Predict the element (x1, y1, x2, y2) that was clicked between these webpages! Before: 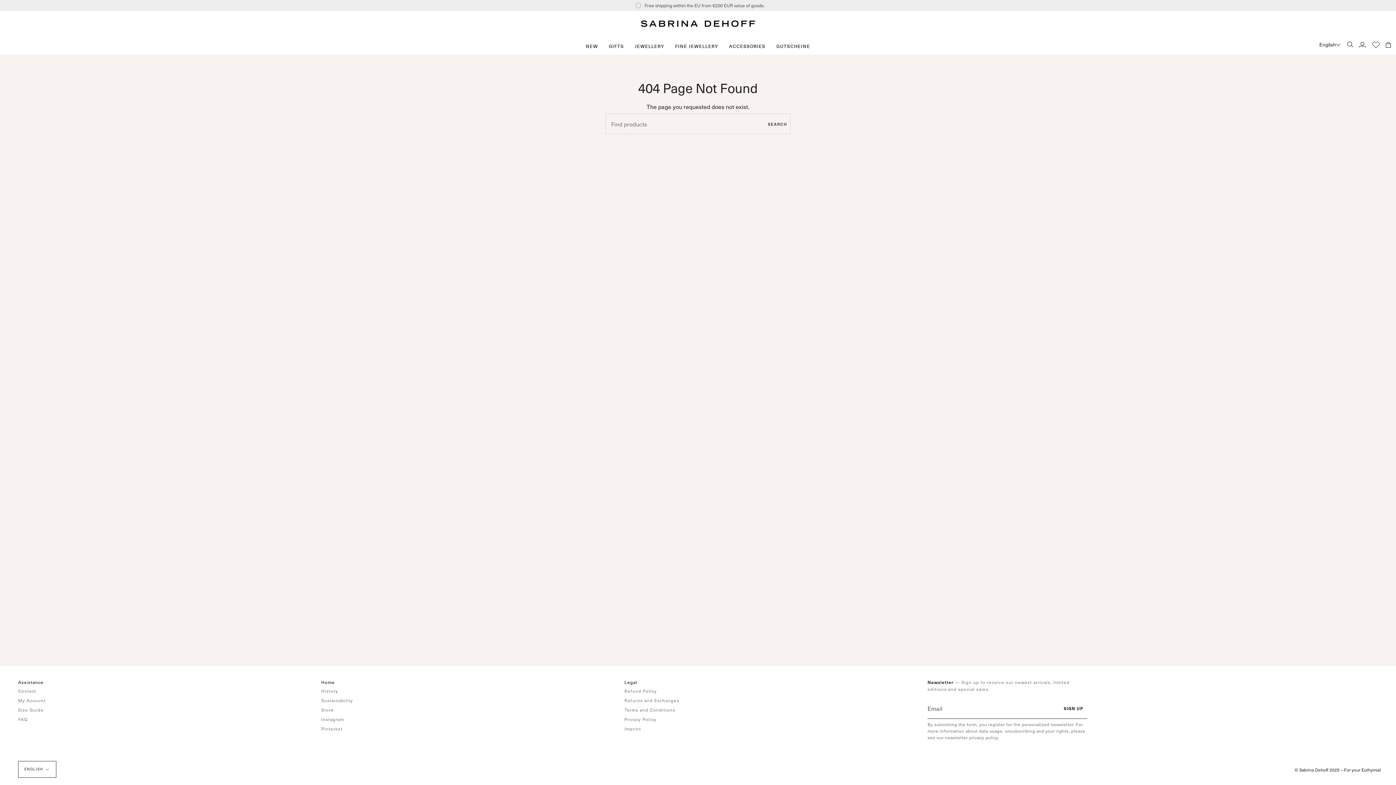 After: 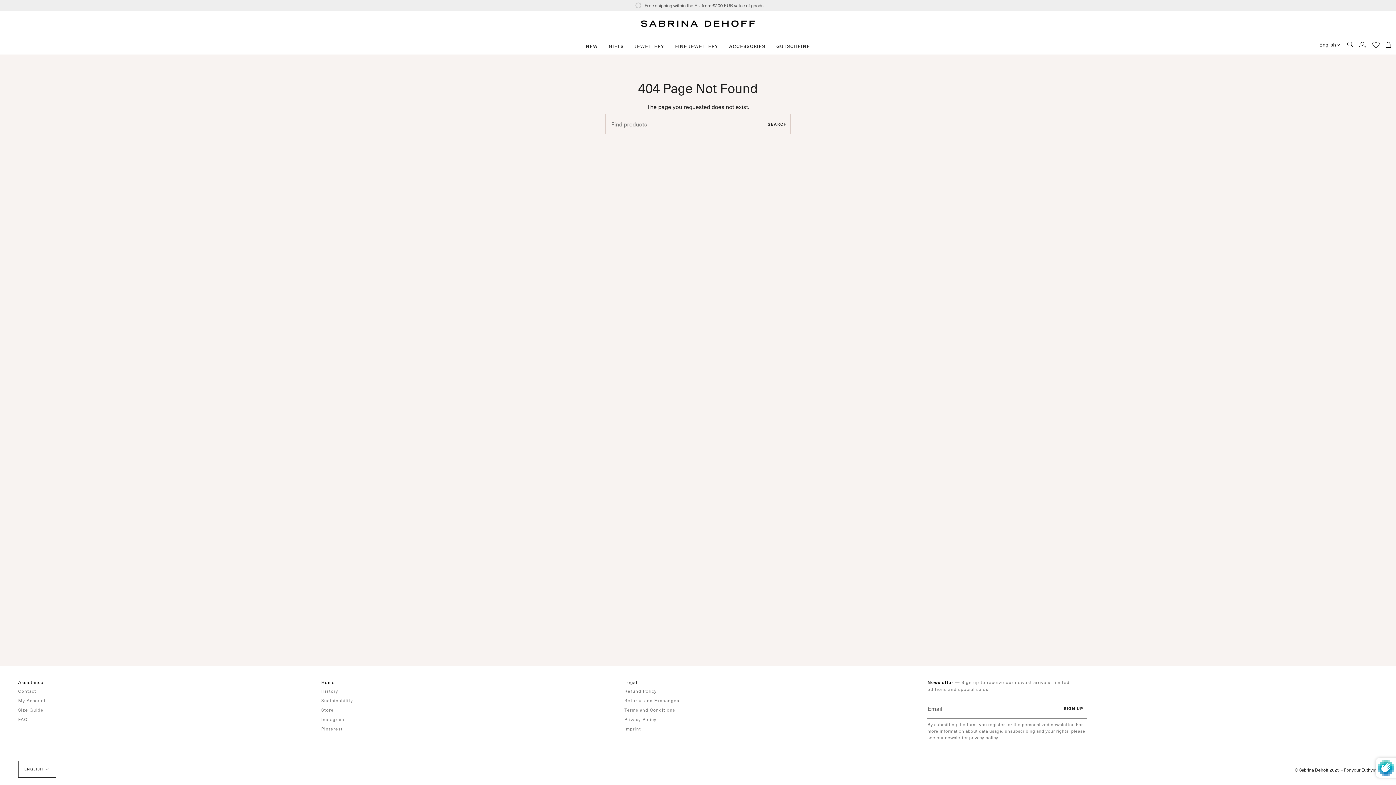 Action: bbox: (1059, 698, 1087, 718) label: SIGN UP